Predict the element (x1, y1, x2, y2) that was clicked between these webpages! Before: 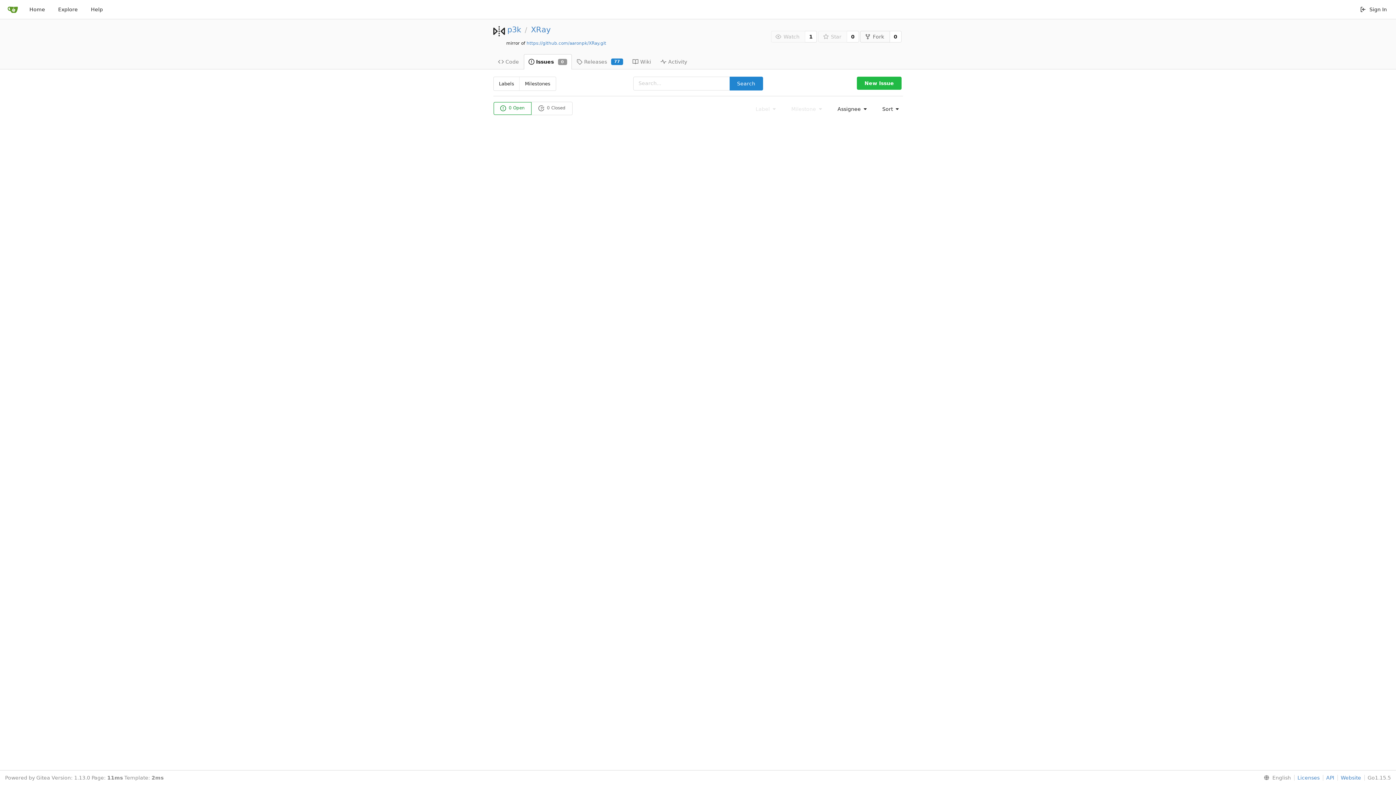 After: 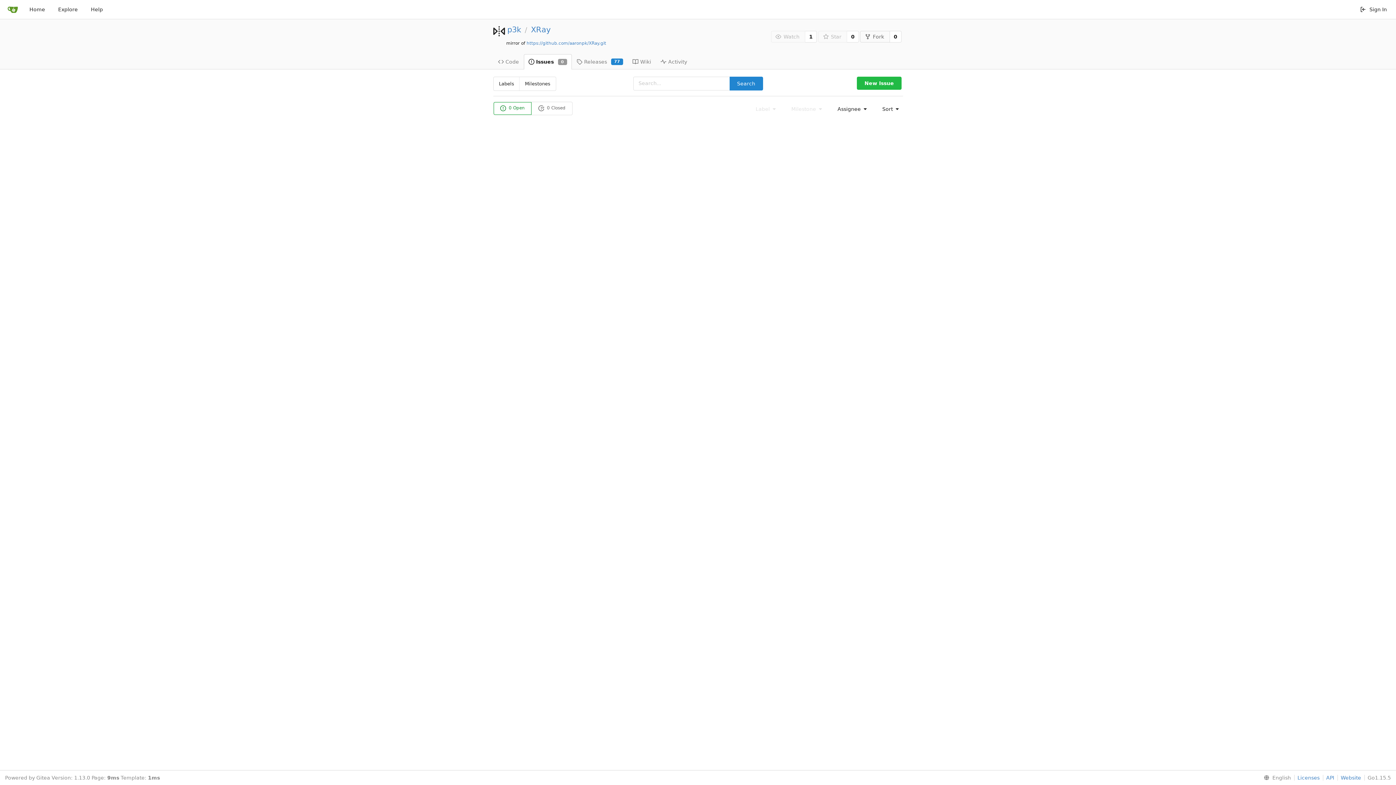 Action: bbox: (493, 102, 531, 114) label:  0 Open